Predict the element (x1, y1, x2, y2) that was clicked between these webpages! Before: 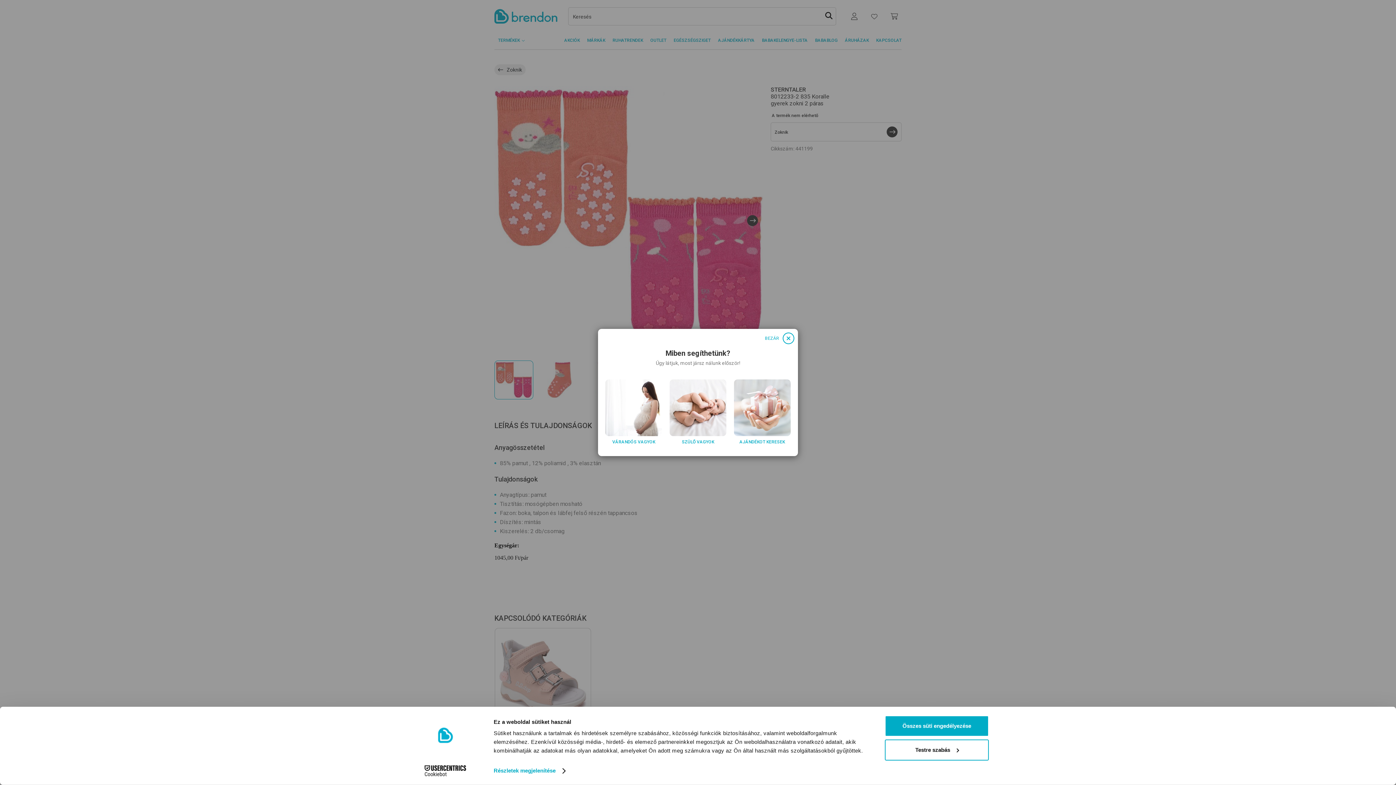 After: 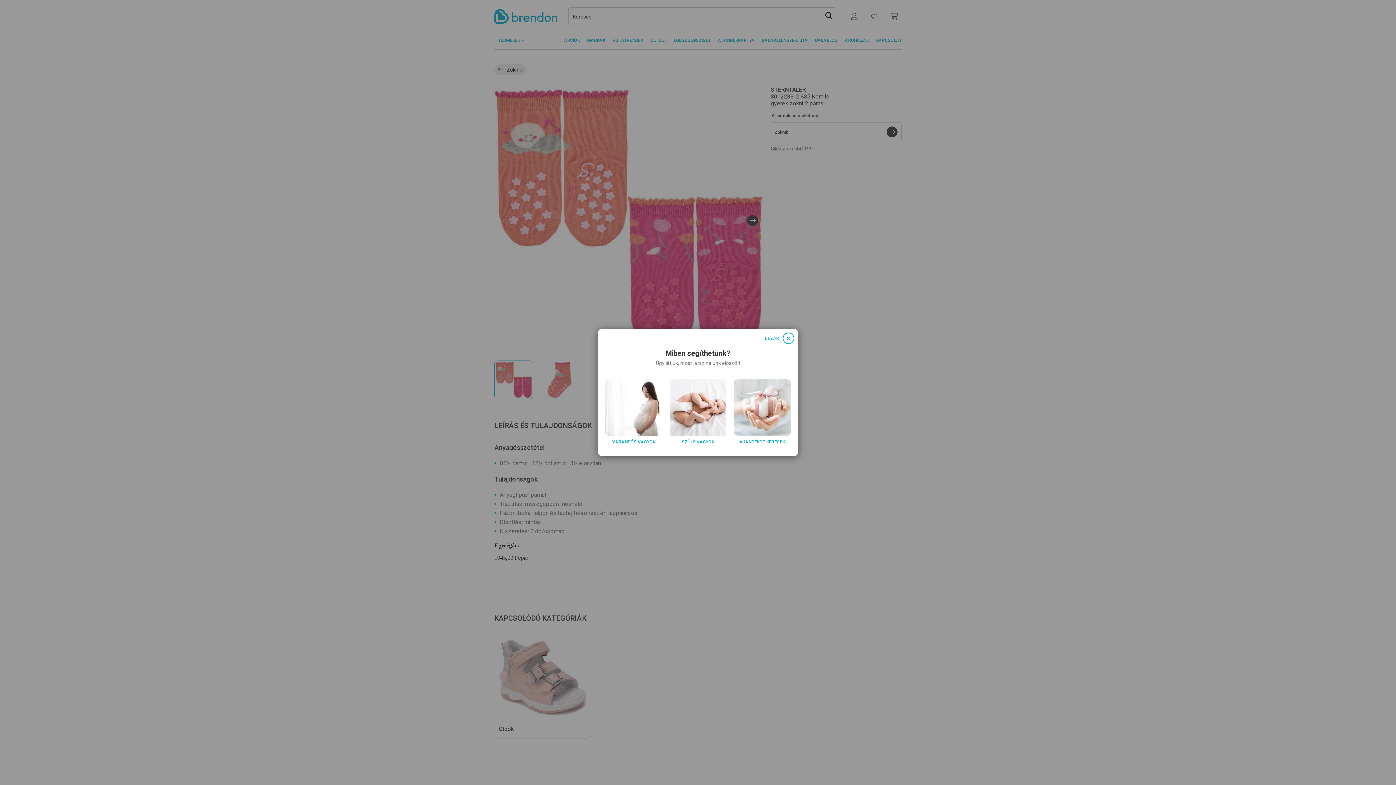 Action: bbox: (885, 715, 989, 737) label: Összes süti engedélyezése